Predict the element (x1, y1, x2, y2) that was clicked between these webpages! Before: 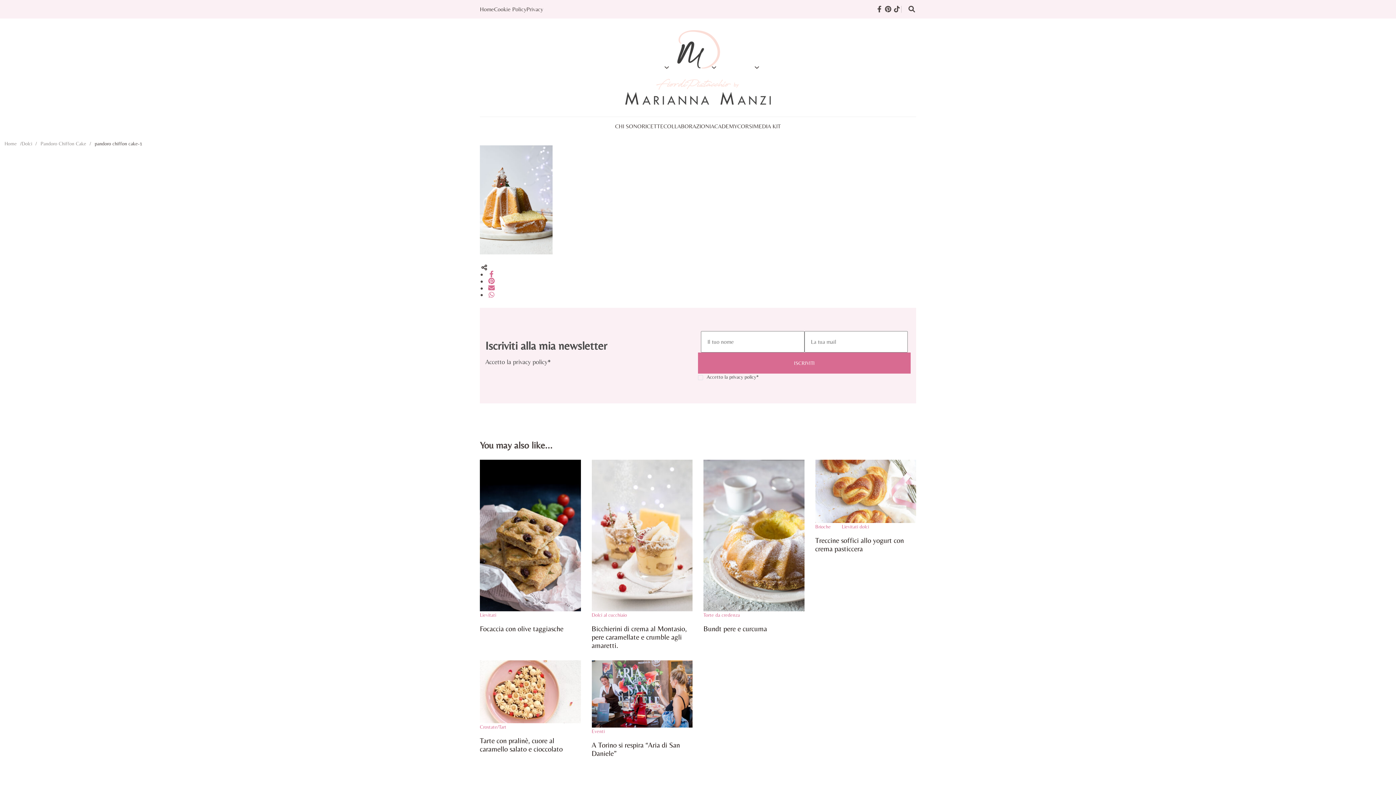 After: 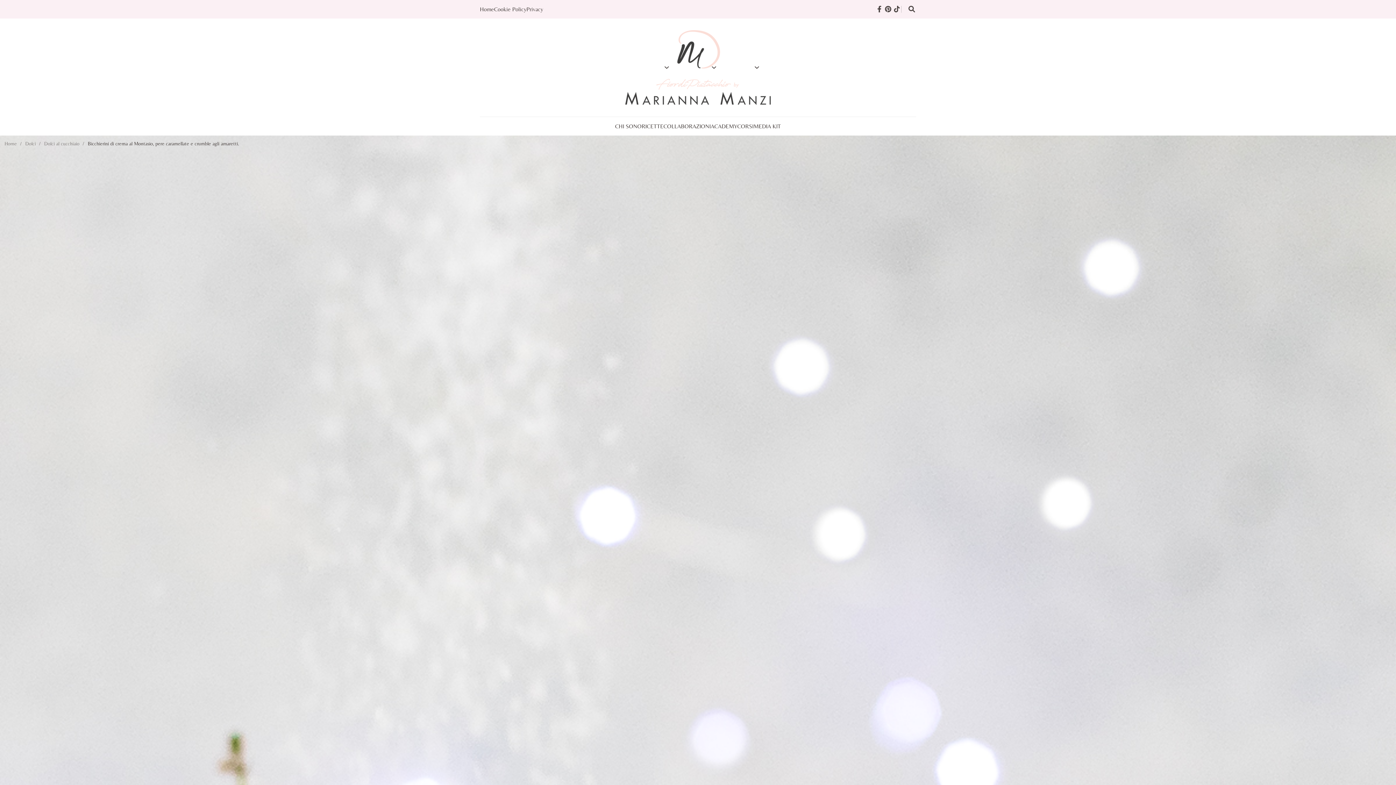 Action: bbox: (591, 460, 692, 611)